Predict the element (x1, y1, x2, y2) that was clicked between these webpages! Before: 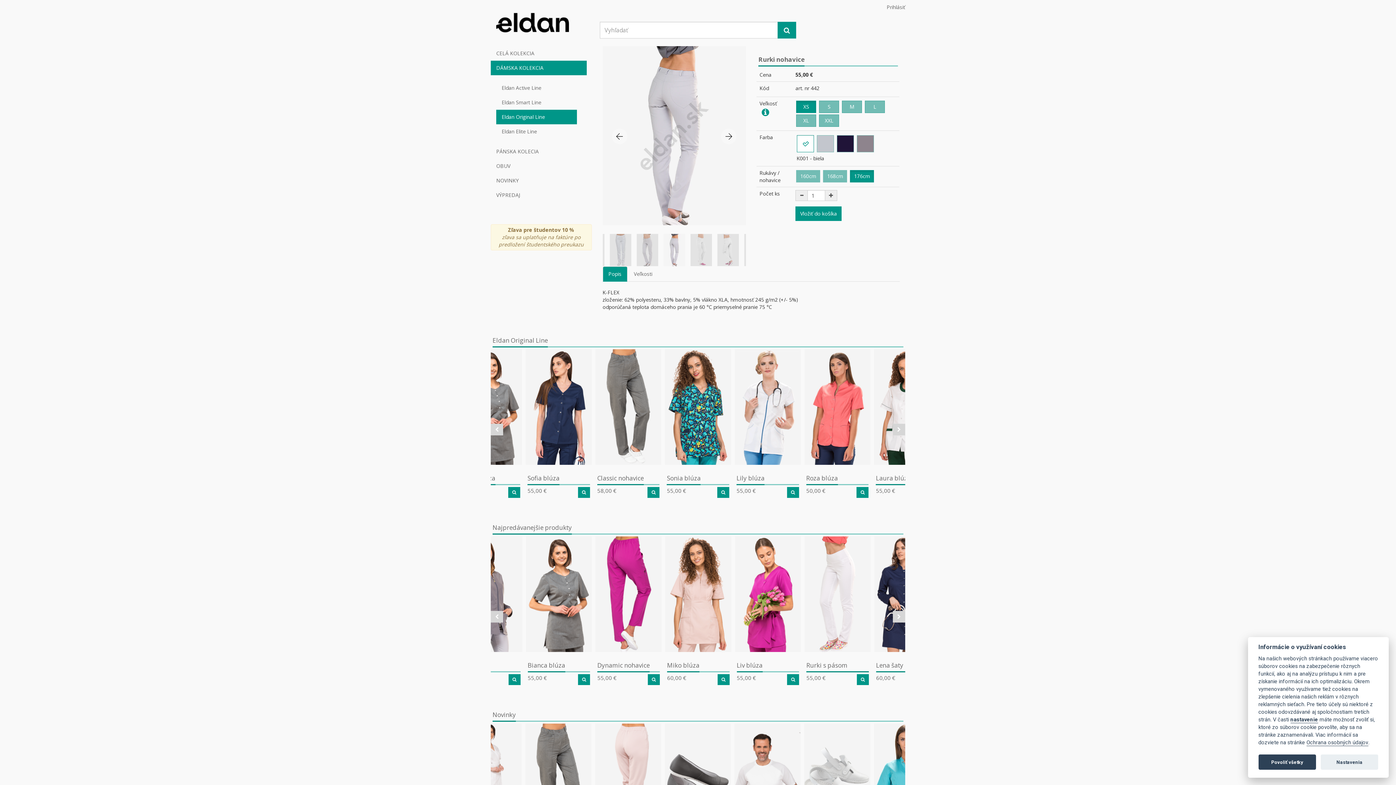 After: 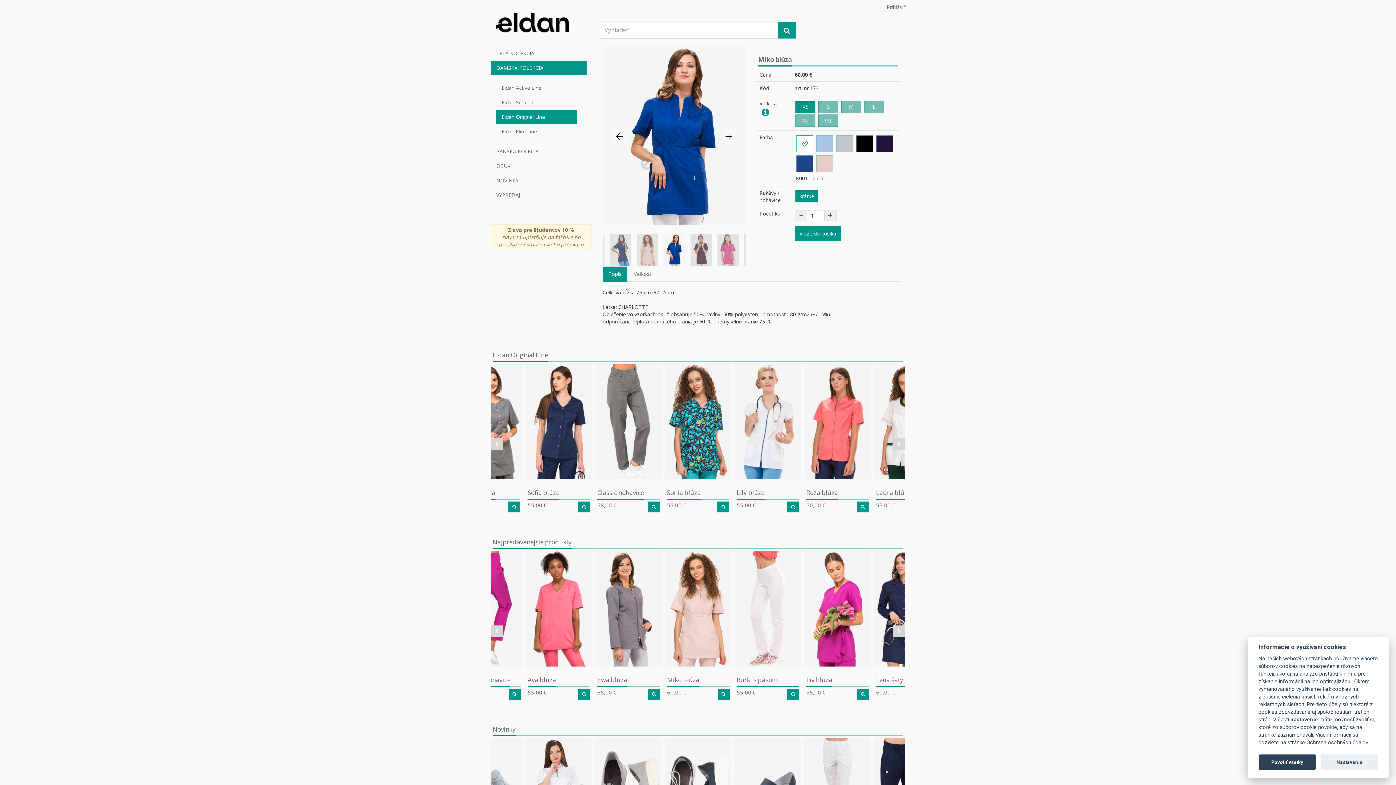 Action: bbox: (665, 536, 731, 652)